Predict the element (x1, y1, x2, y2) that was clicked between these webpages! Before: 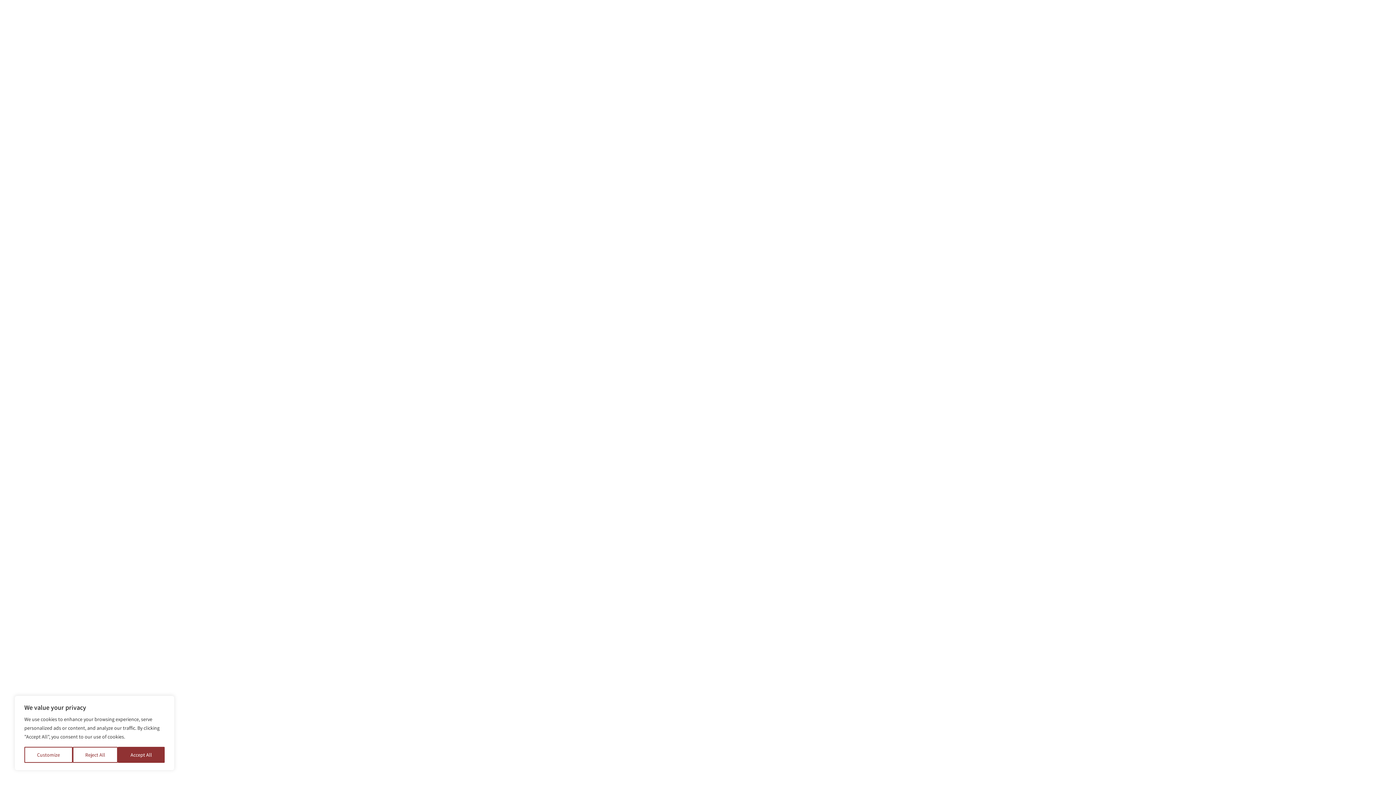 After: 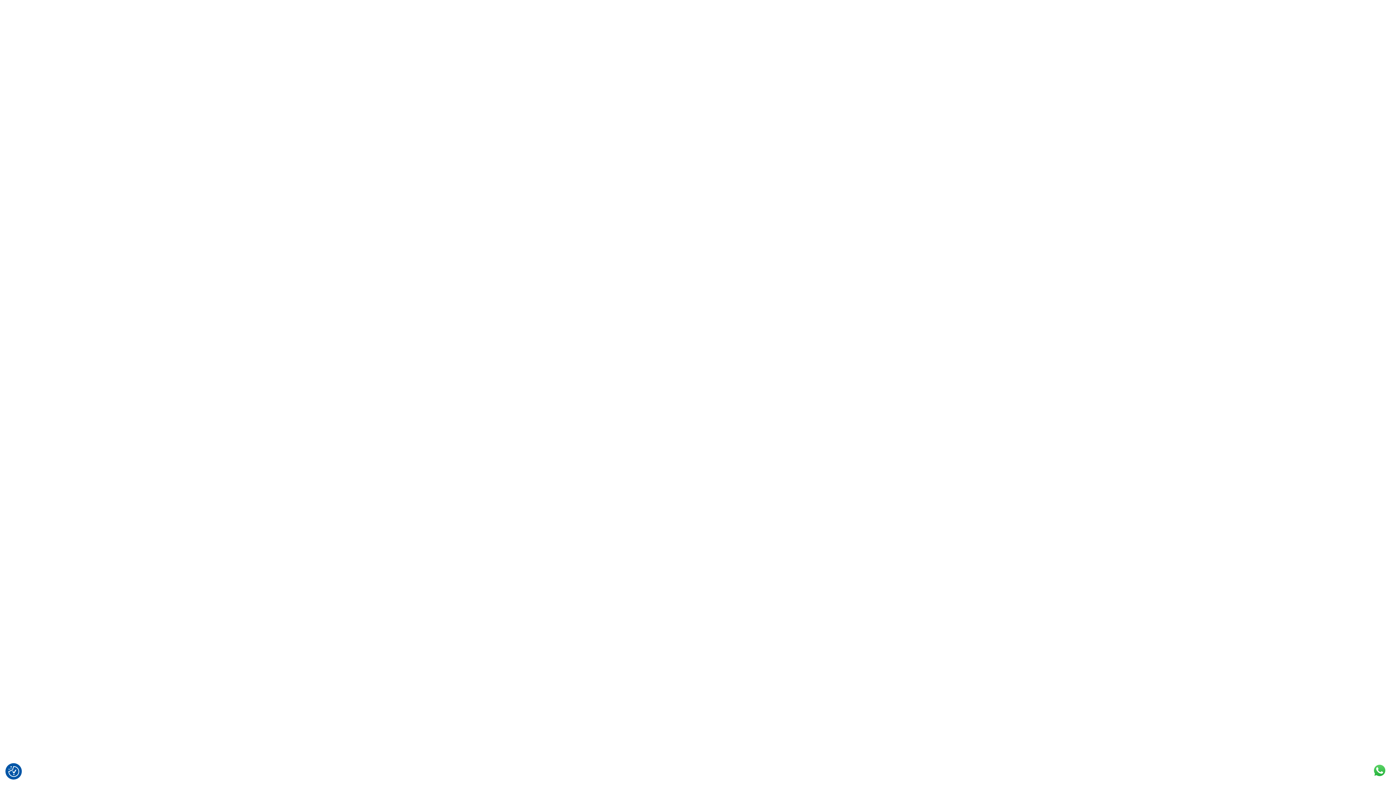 Action: label: Accept All bbox: (117, 747, 164, 763)